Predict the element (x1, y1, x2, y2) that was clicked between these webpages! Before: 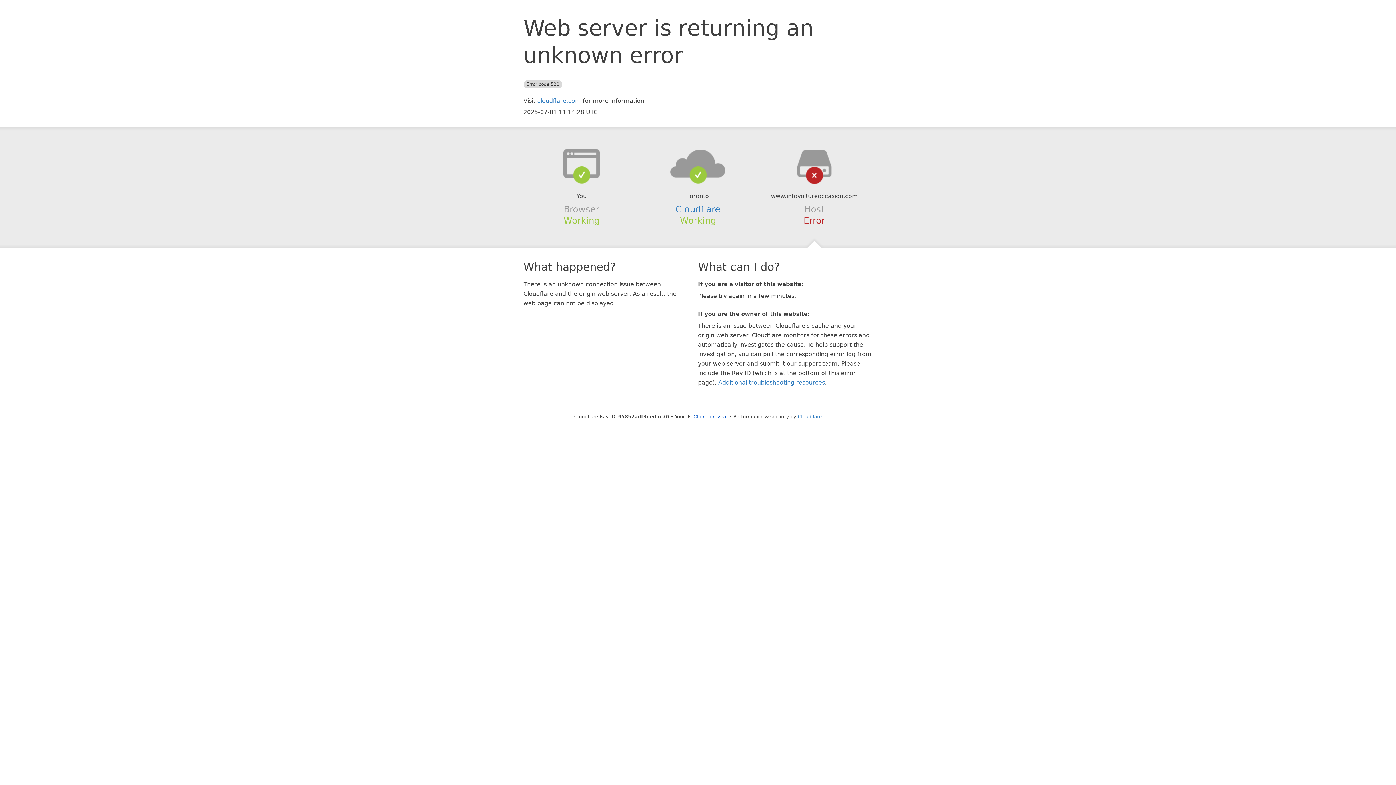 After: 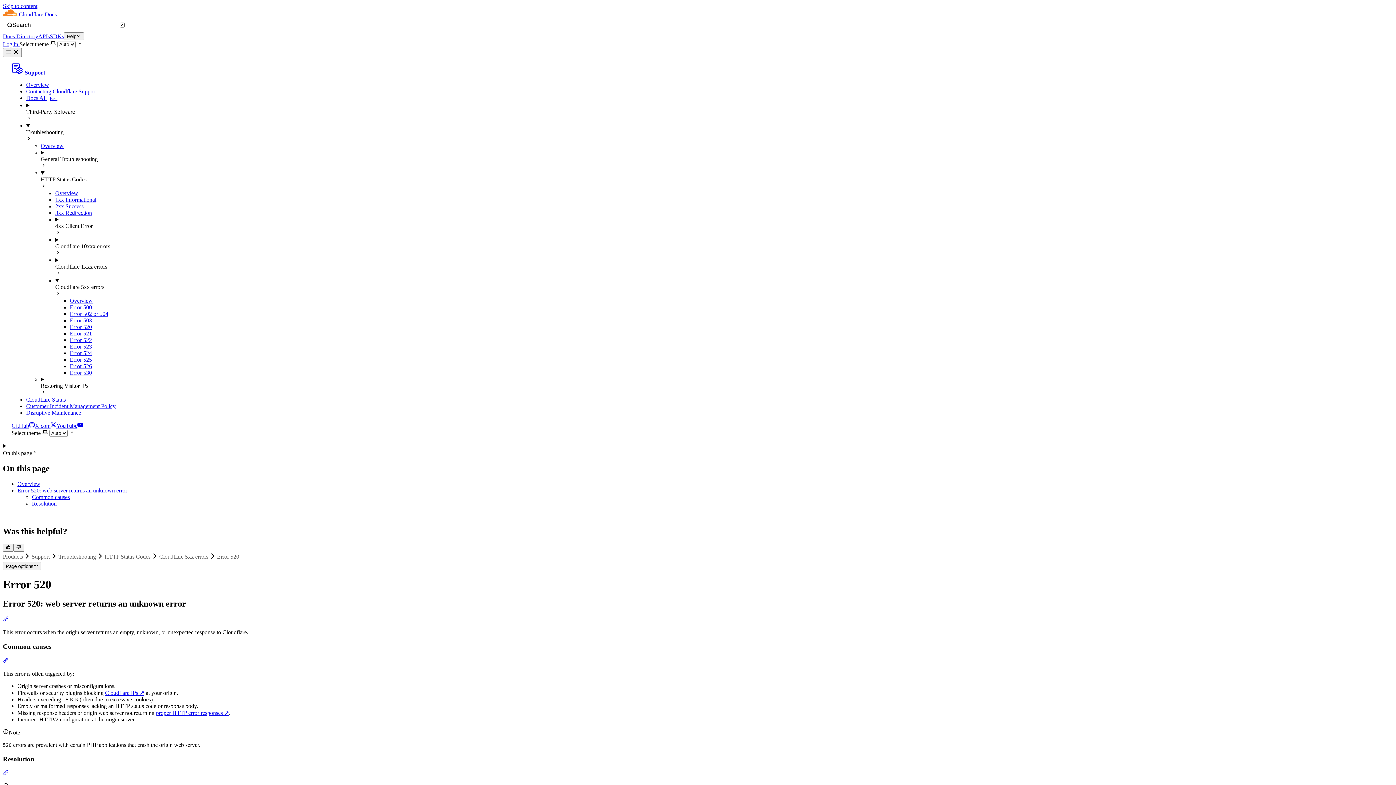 Action: bbox: (718, 379, 825, 386) label: Additional troubleshooting resources